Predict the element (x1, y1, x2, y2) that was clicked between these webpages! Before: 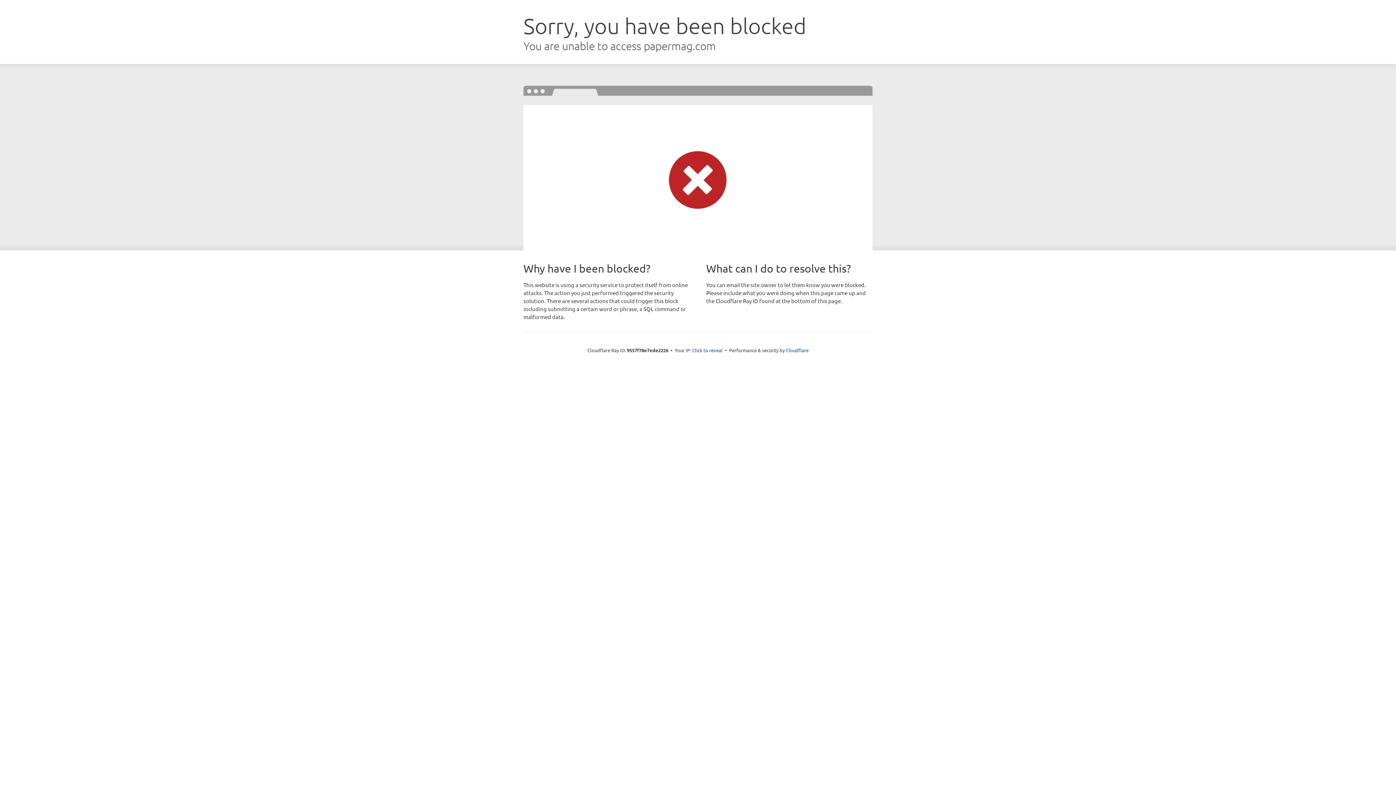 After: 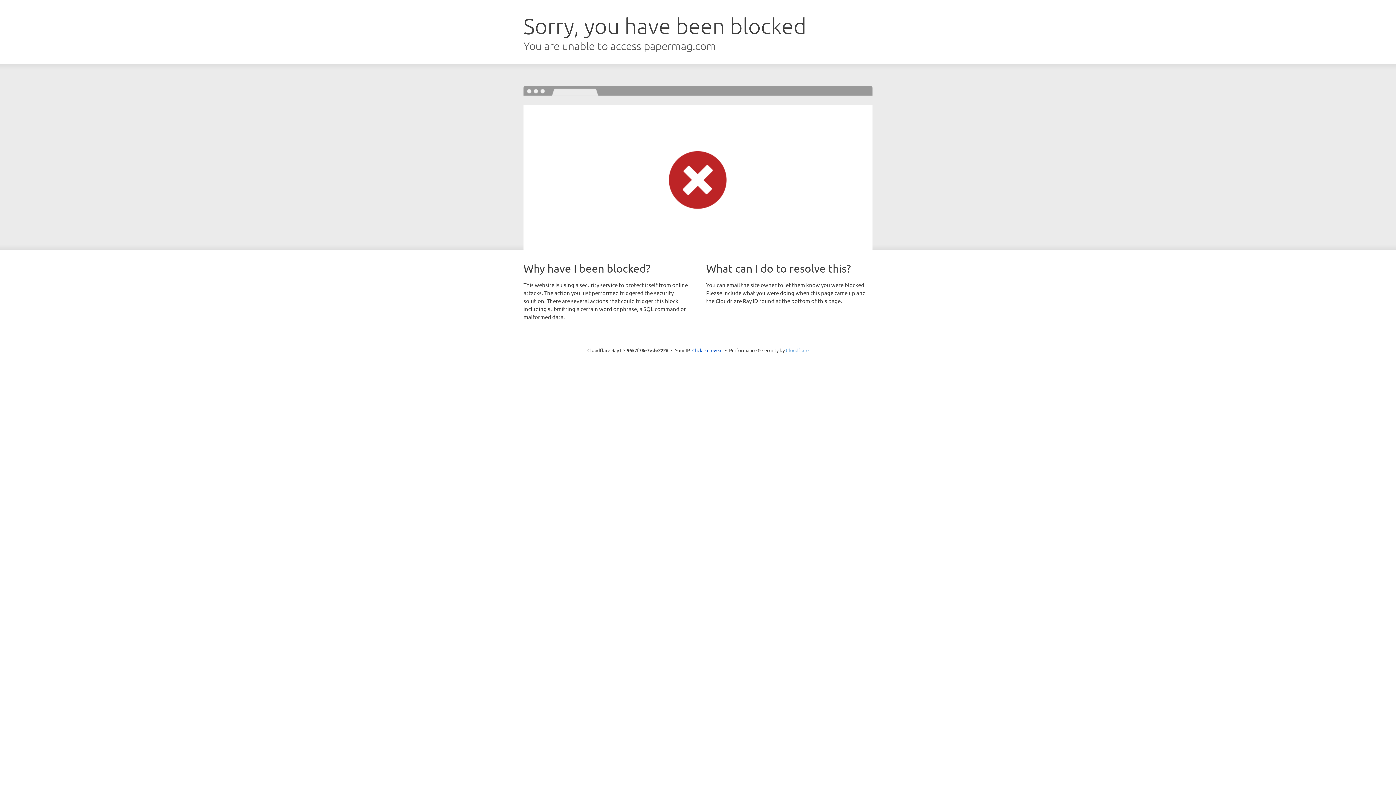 Action: bbox: (786, 347, 808, 353) label: Cloudflare